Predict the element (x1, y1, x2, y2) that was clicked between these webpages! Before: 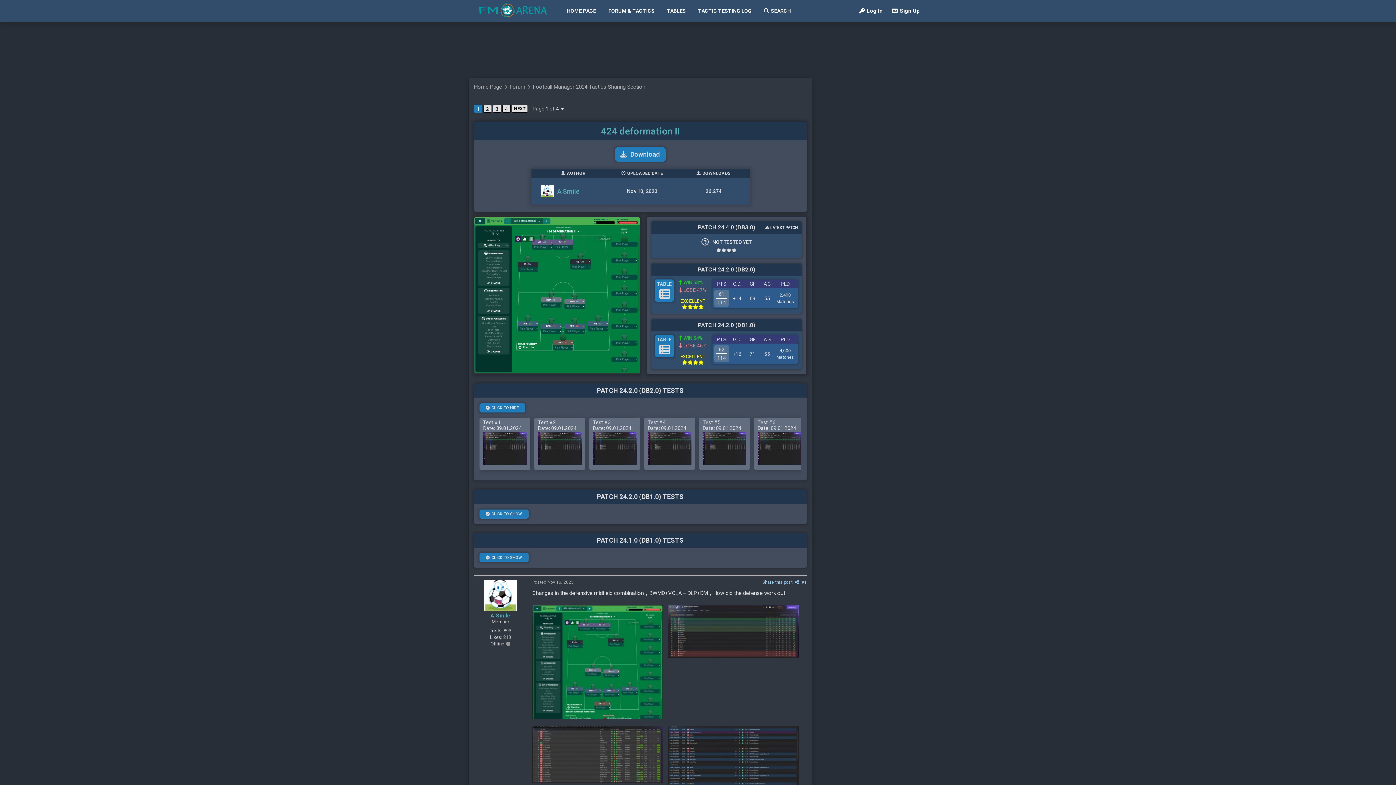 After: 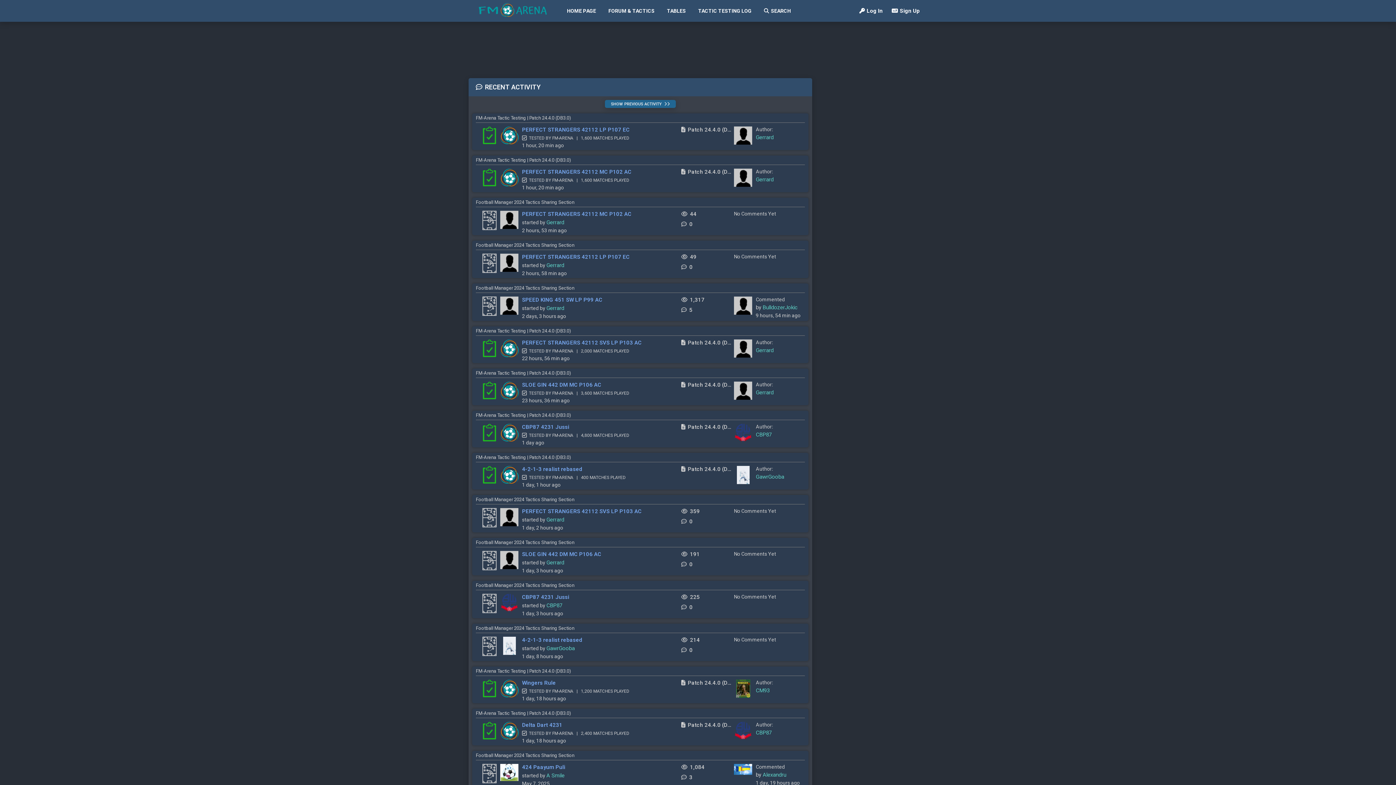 Action: label: Home Page bbox: (474, 83, 502, 90)